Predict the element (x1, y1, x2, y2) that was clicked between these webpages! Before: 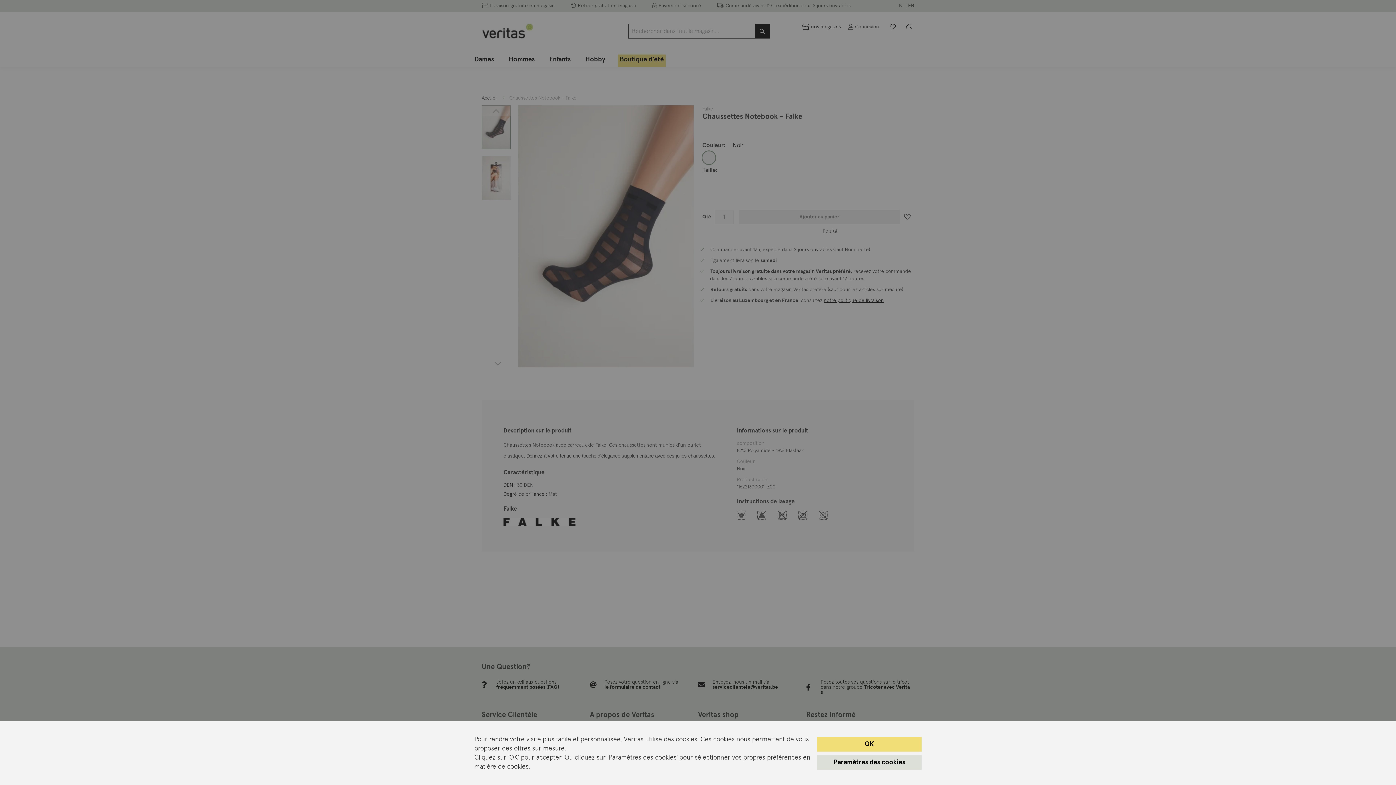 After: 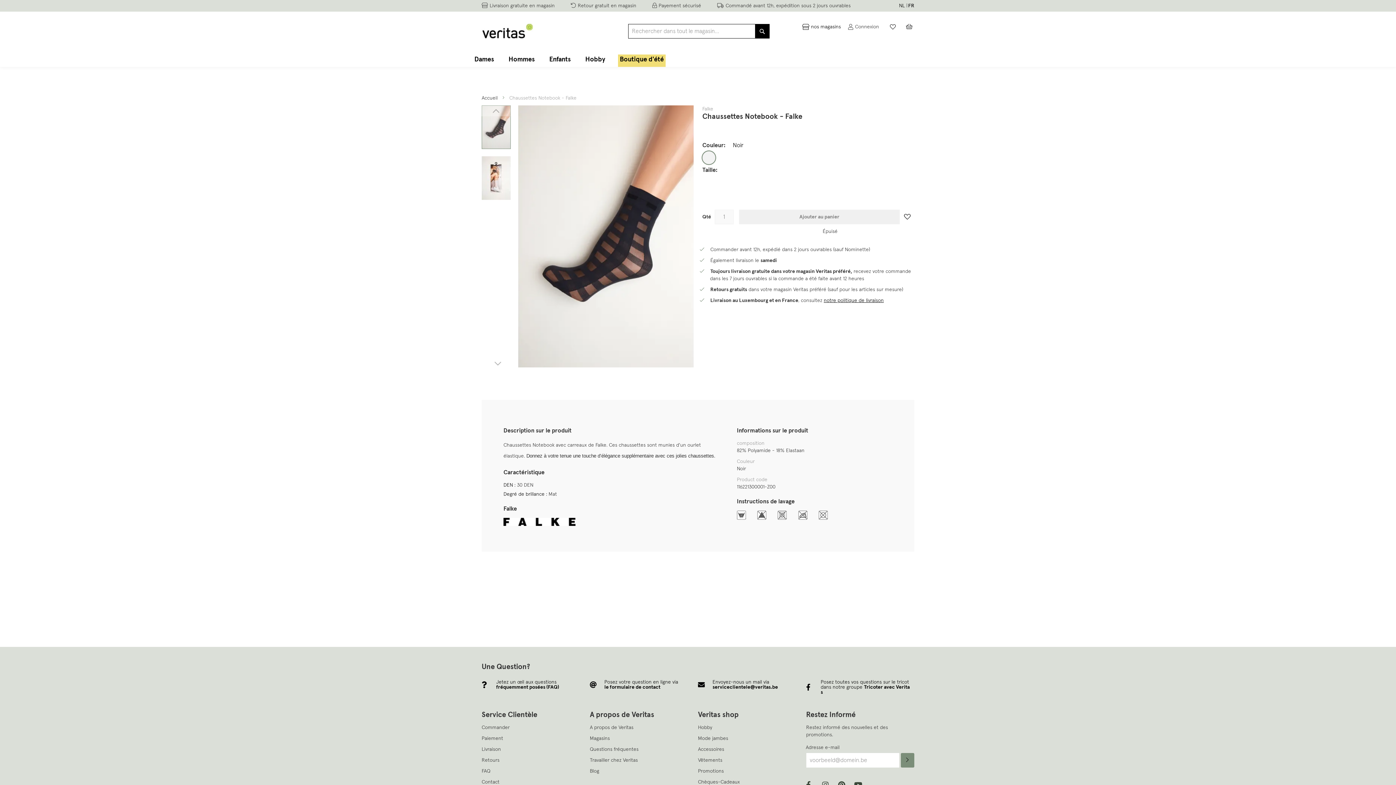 Action: bbox: (817, 737, 921, 751) label: OK